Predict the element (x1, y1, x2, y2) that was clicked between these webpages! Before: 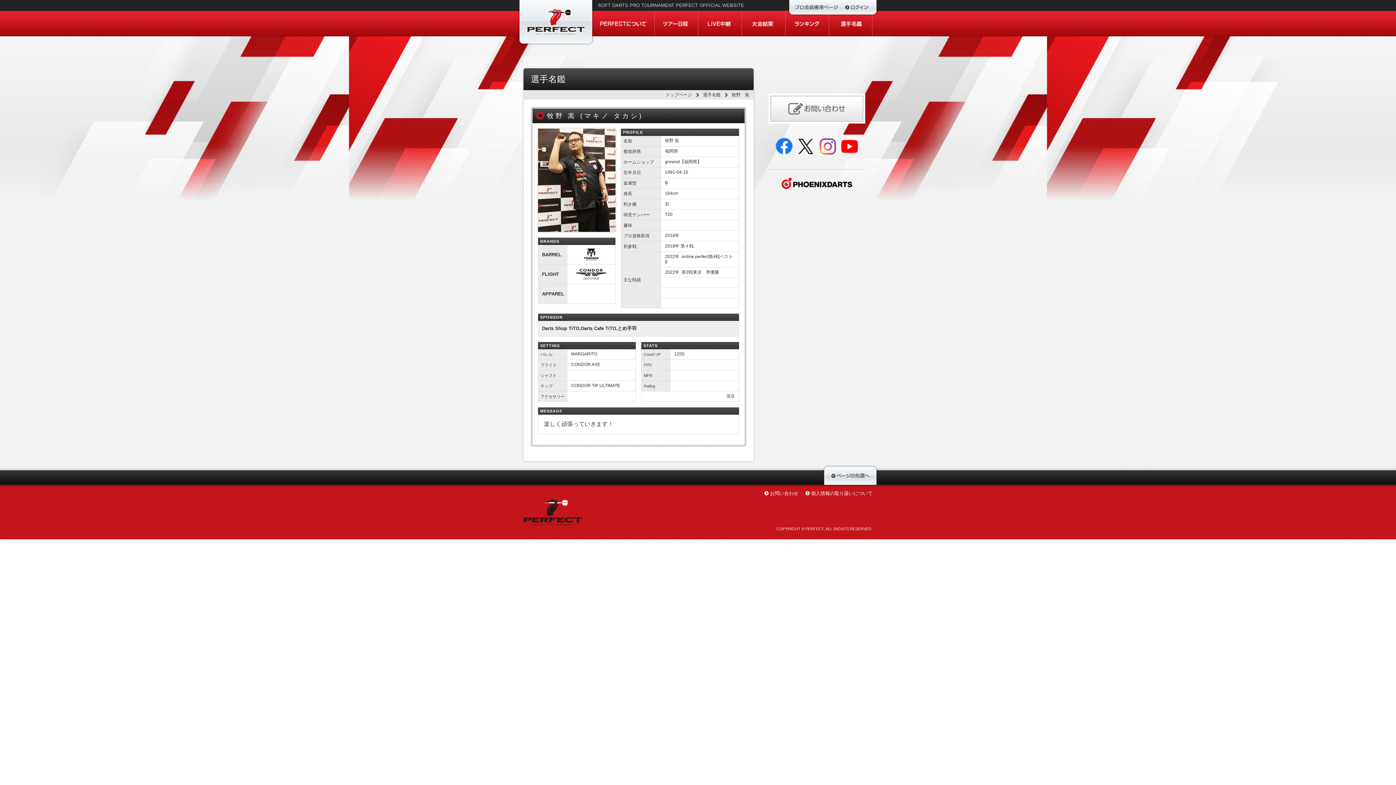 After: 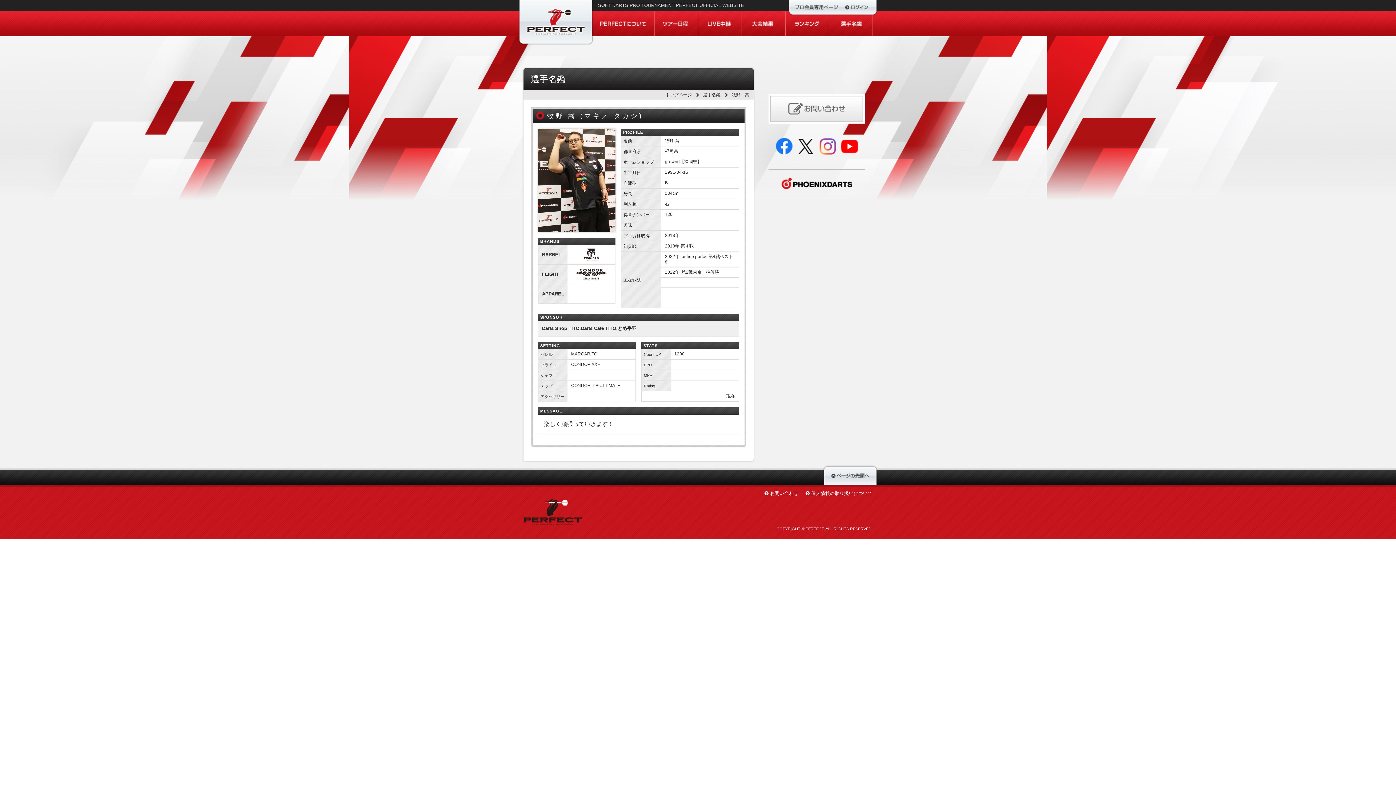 Action: bbox: (822, 465, 878, 470)